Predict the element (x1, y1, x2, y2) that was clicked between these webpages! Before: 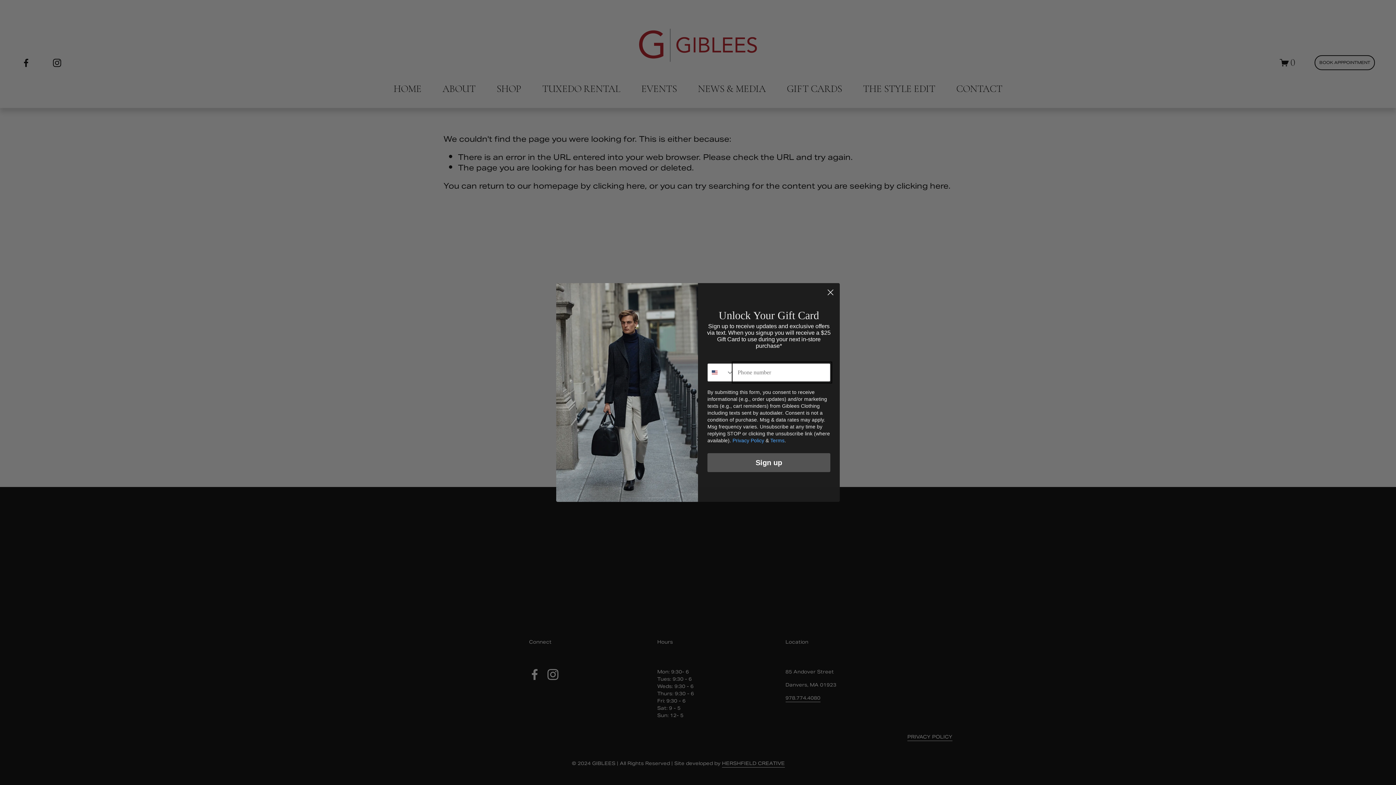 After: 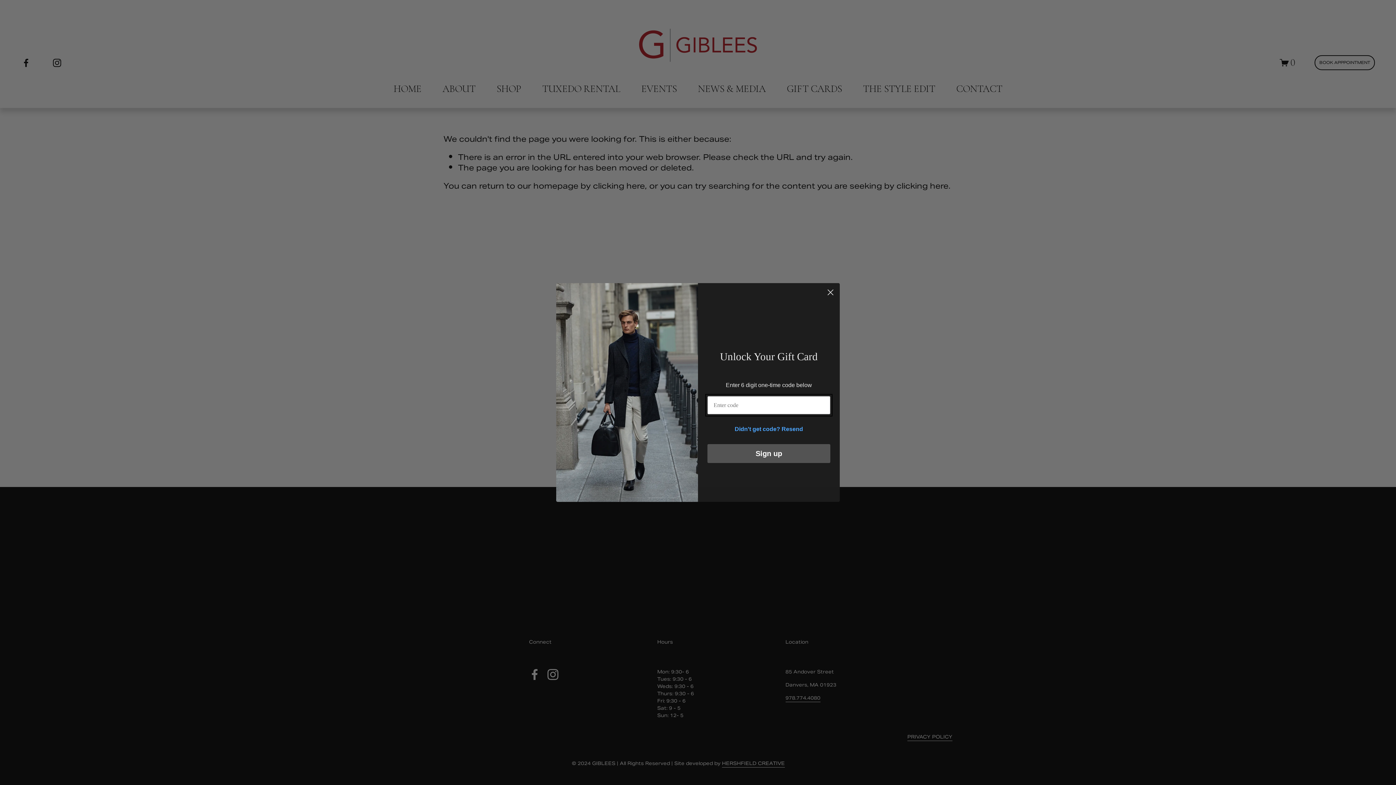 Action: bbox: (707, 453, 830, 472) label: Sign up